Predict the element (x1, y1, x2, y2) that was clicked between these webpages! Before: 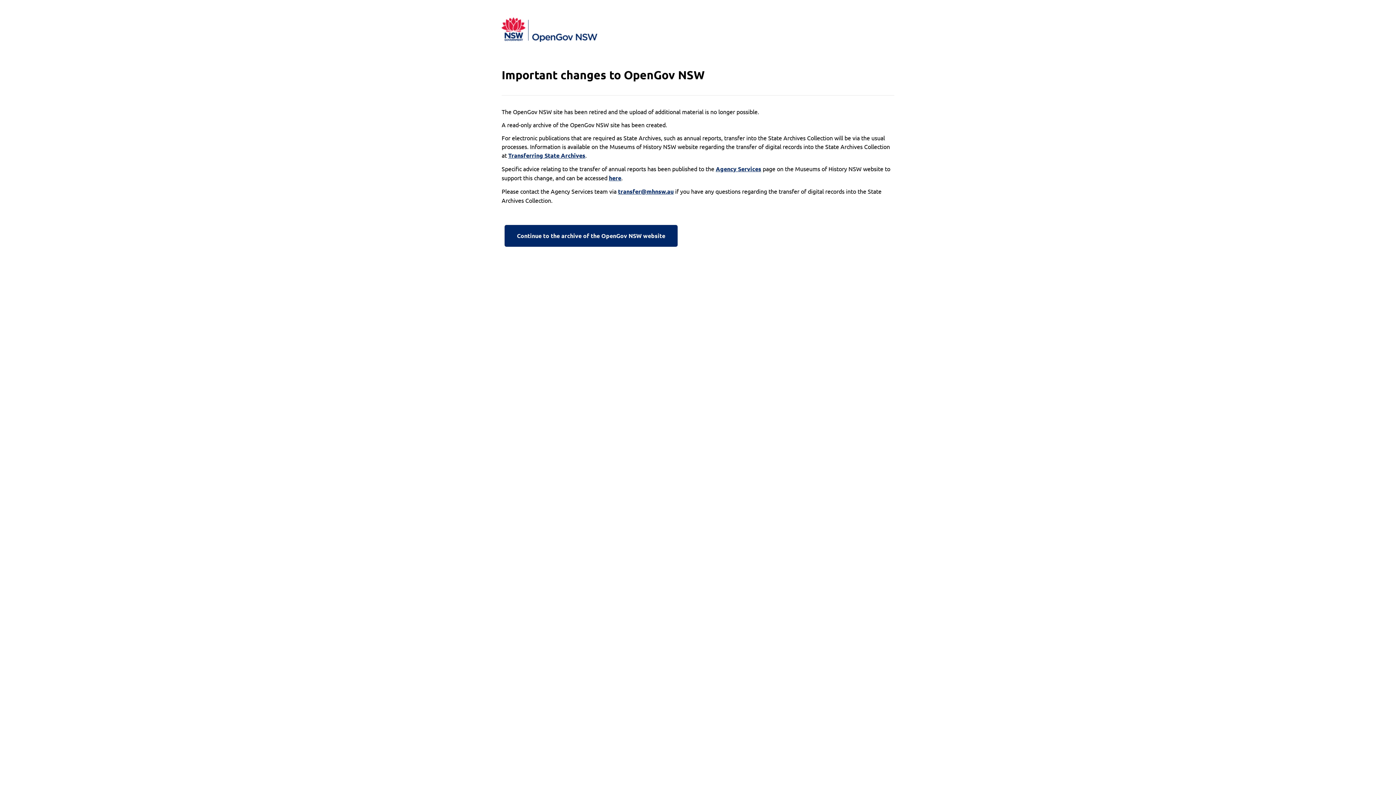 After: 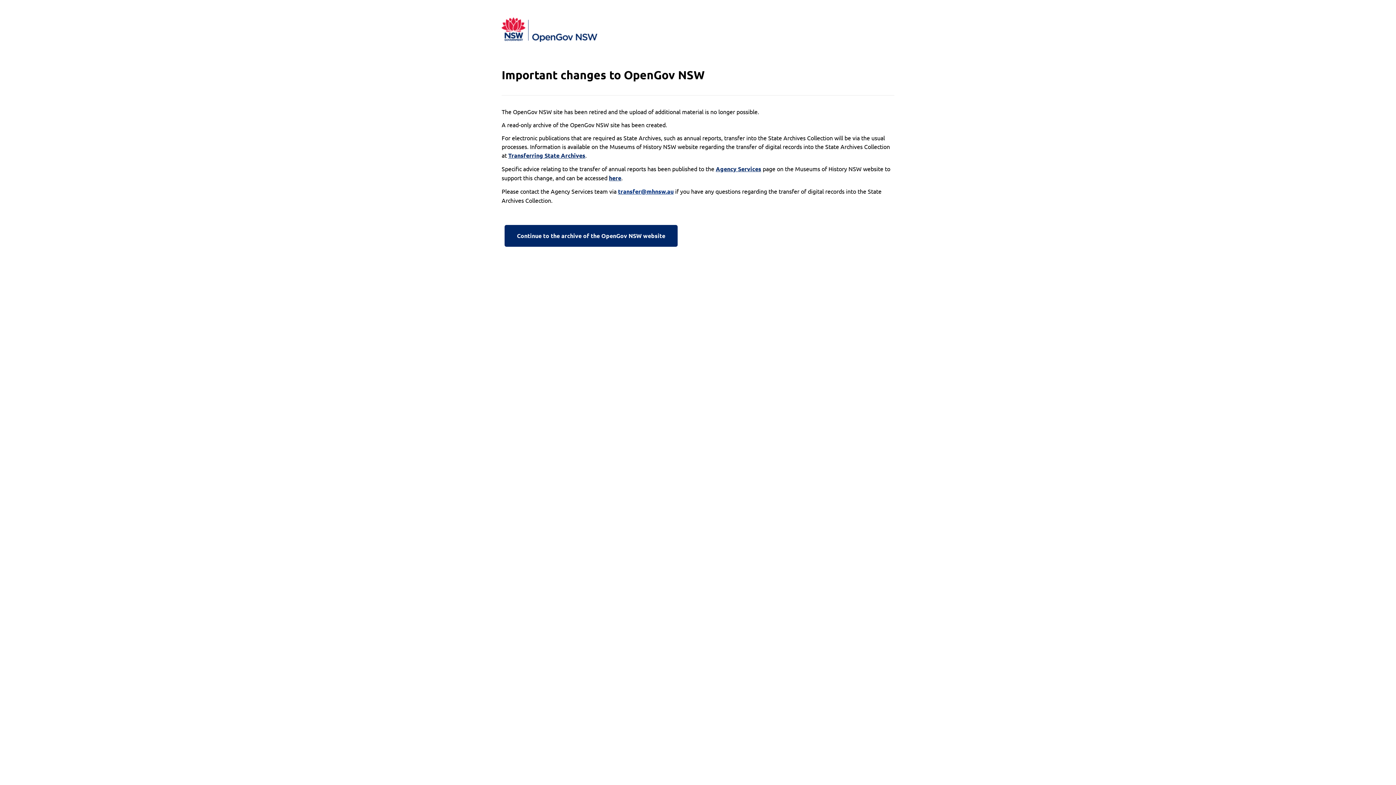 Action: bbox: (618, 187, 673, 196) label: transfer@mhnsw.au